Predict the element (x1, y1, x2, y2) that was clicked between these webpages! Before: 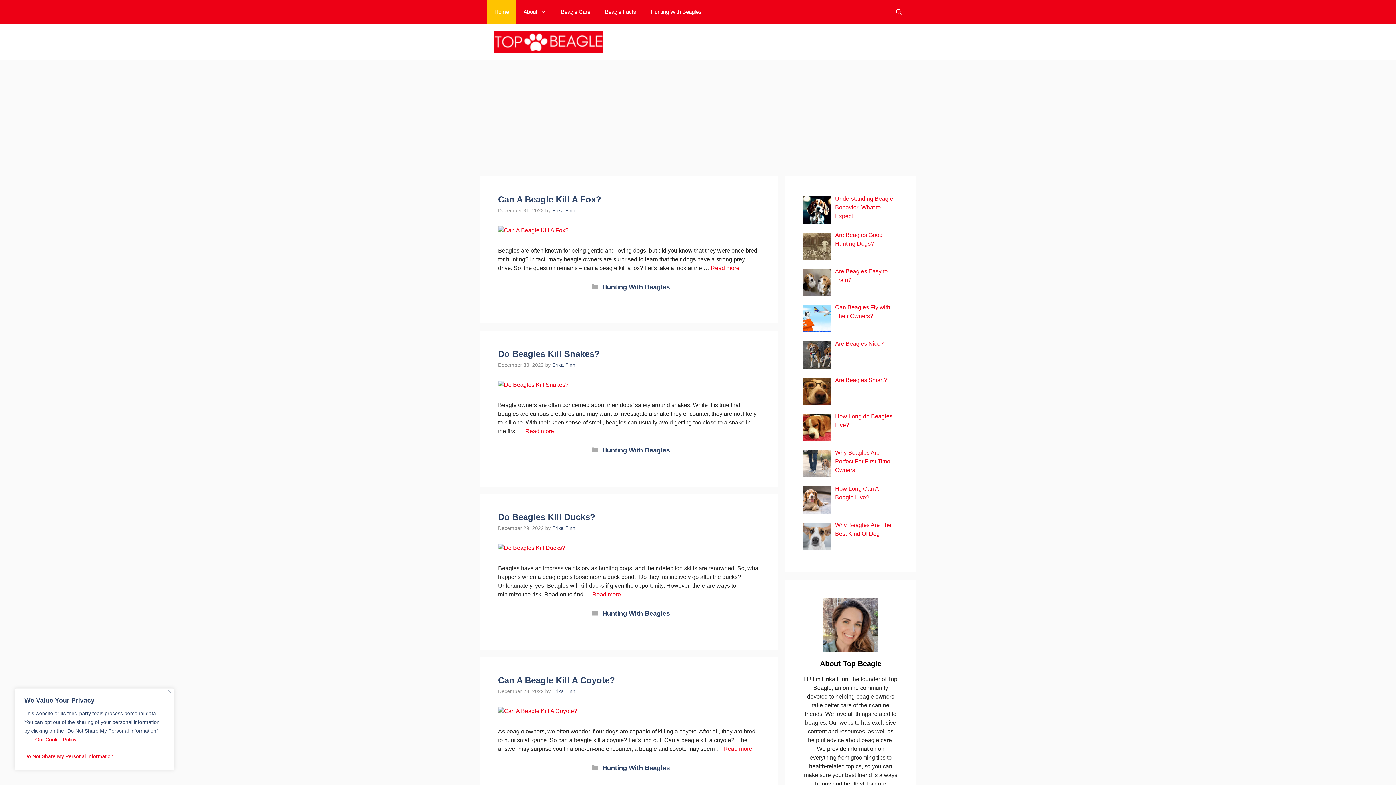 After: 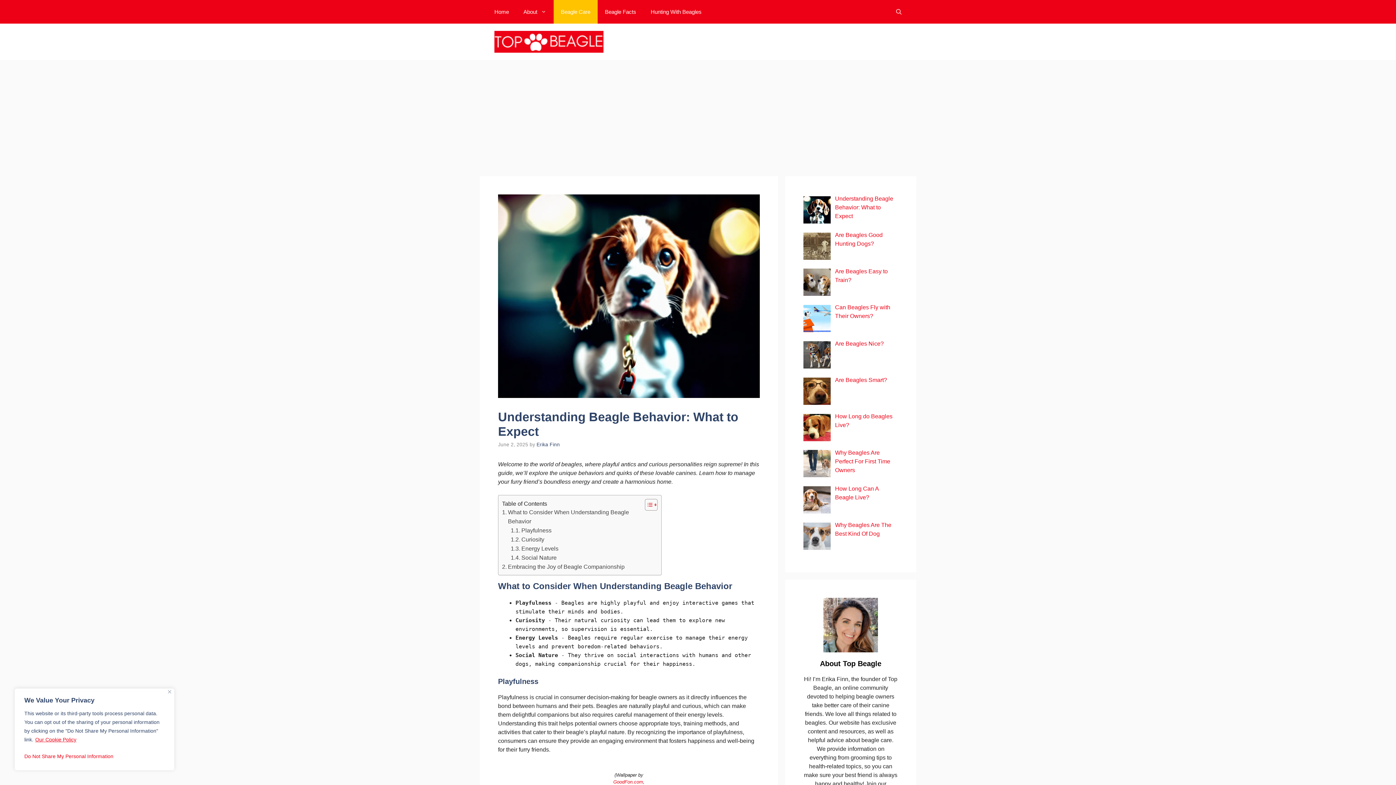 Action: bbox: (835, 195, 893, 219) label: Understanding Beagle Behavior: What to Expect